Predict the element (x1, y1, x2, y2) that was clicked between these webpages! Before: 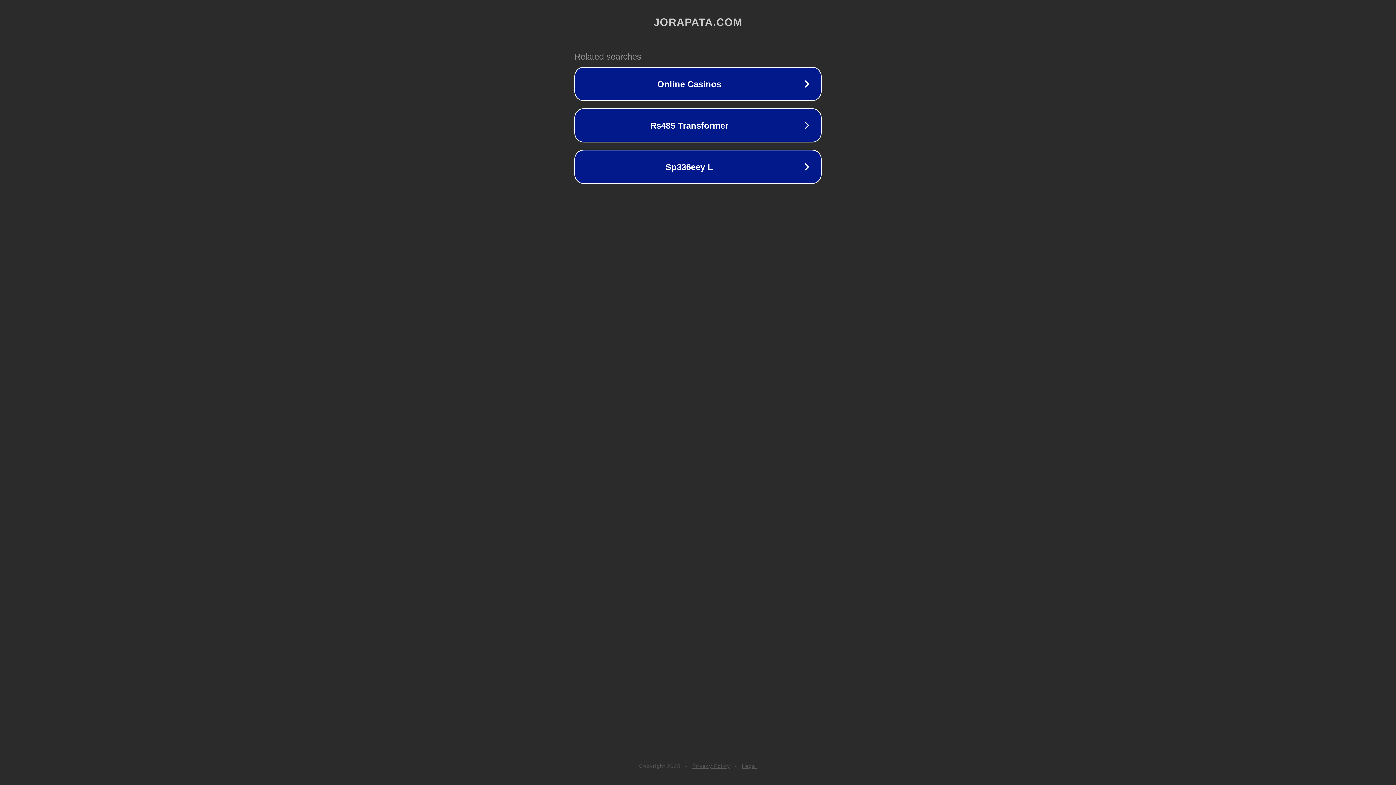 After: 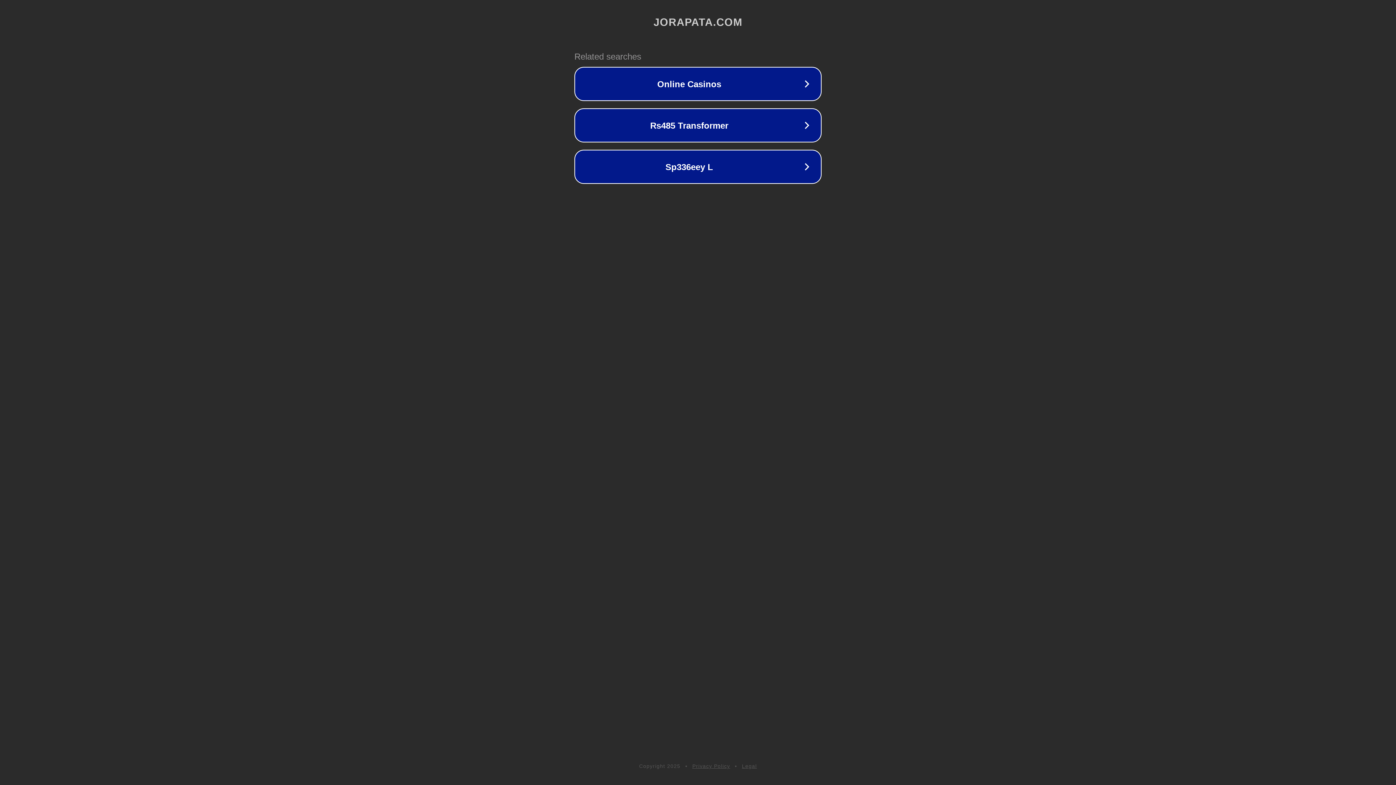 Action: bbox: (692, 763, 730, 769) label: Privacy Policy